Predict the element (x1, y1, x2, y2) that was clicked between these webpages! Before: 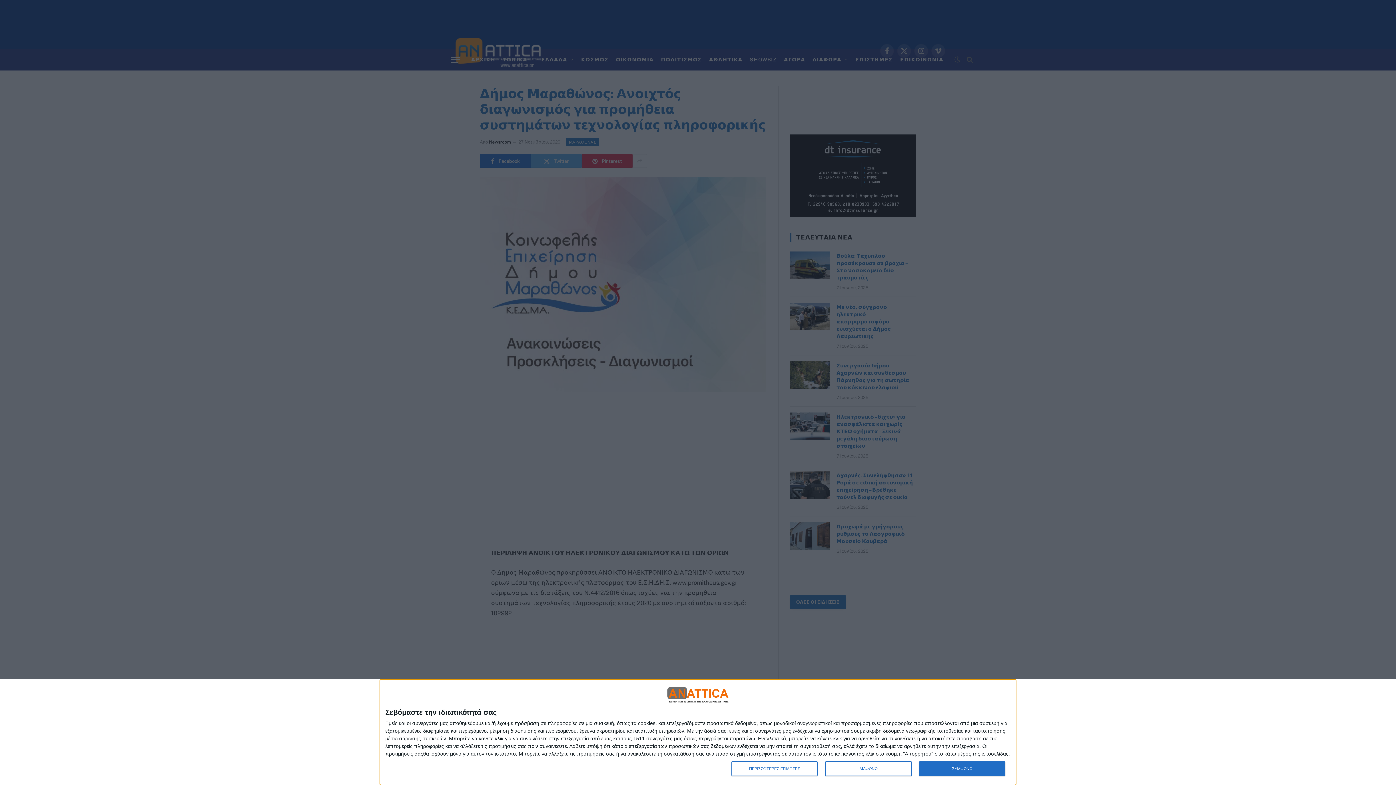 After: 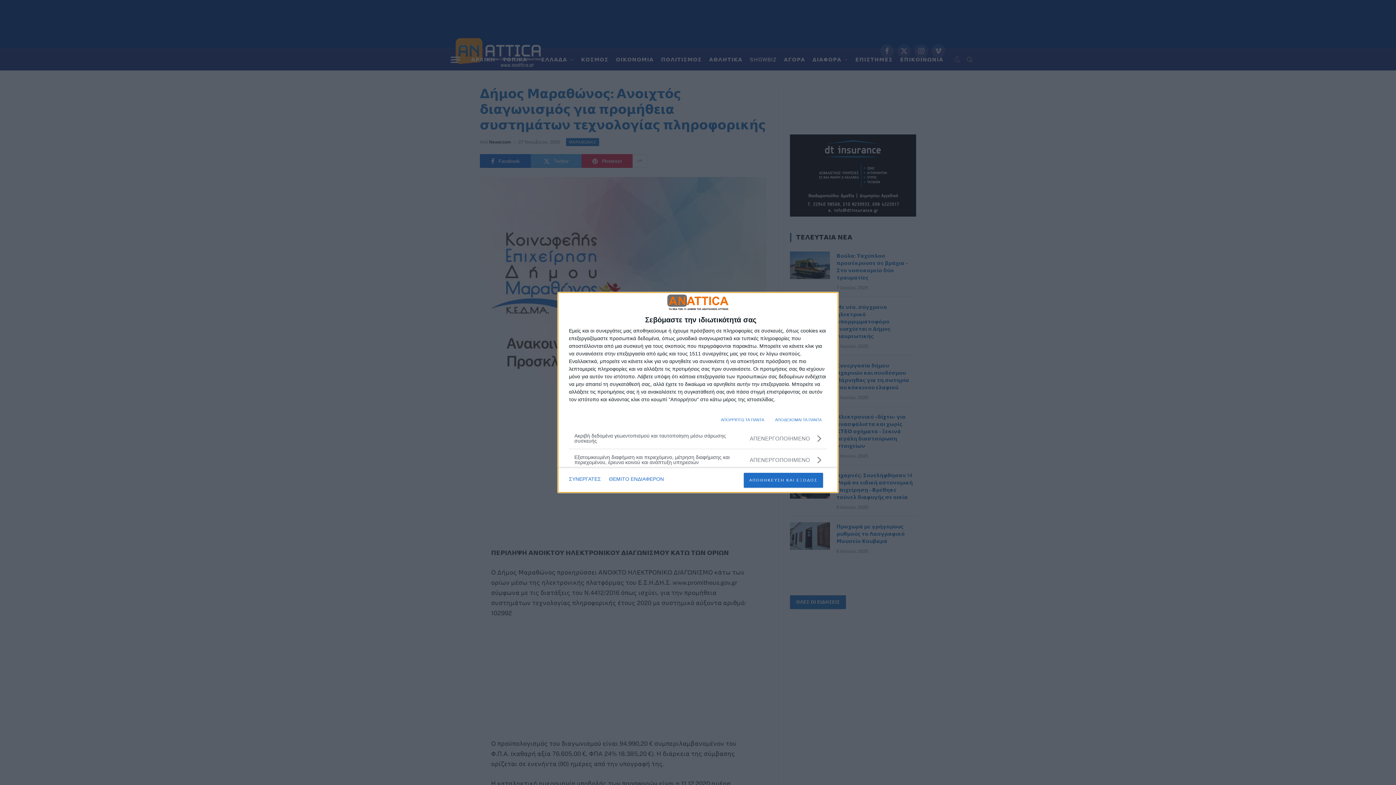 Action: bbox: (731, 761, 817, 776) label: ΠΕΡΙΣΣΟΤΕΡΕΣ ΕΠΙΛΟΓΕΣ